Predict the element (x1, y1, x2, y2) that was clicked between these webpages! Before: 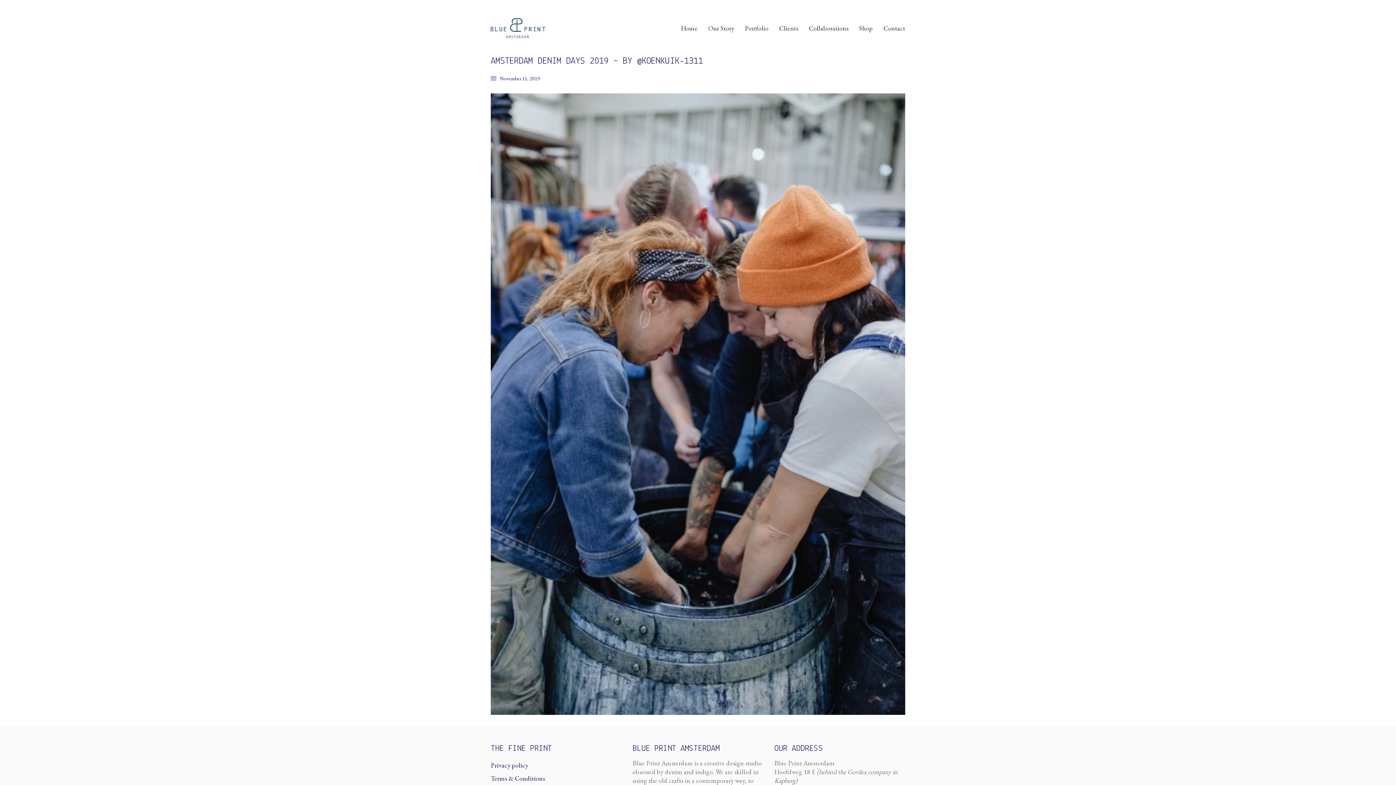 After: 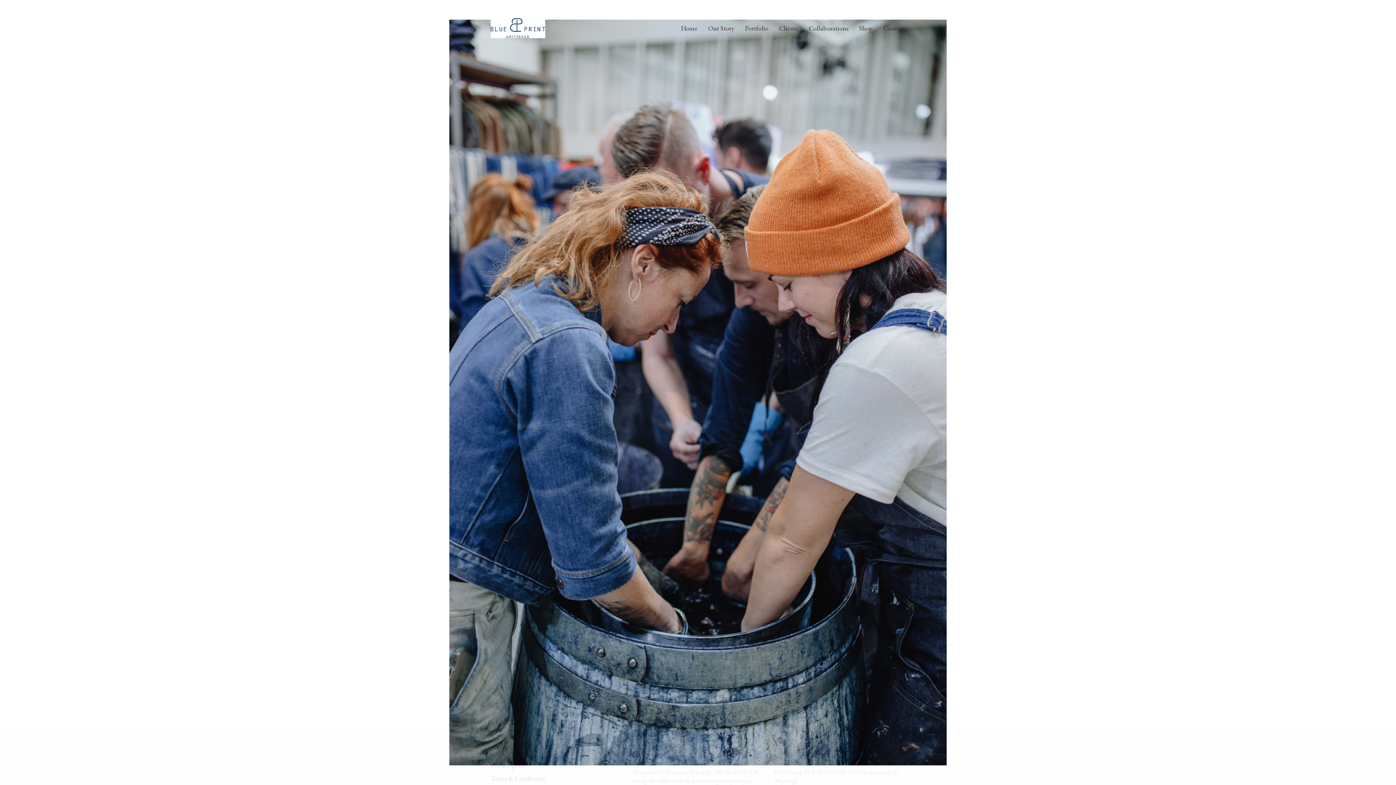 Action: bbox: (490, 93, 905, 715)